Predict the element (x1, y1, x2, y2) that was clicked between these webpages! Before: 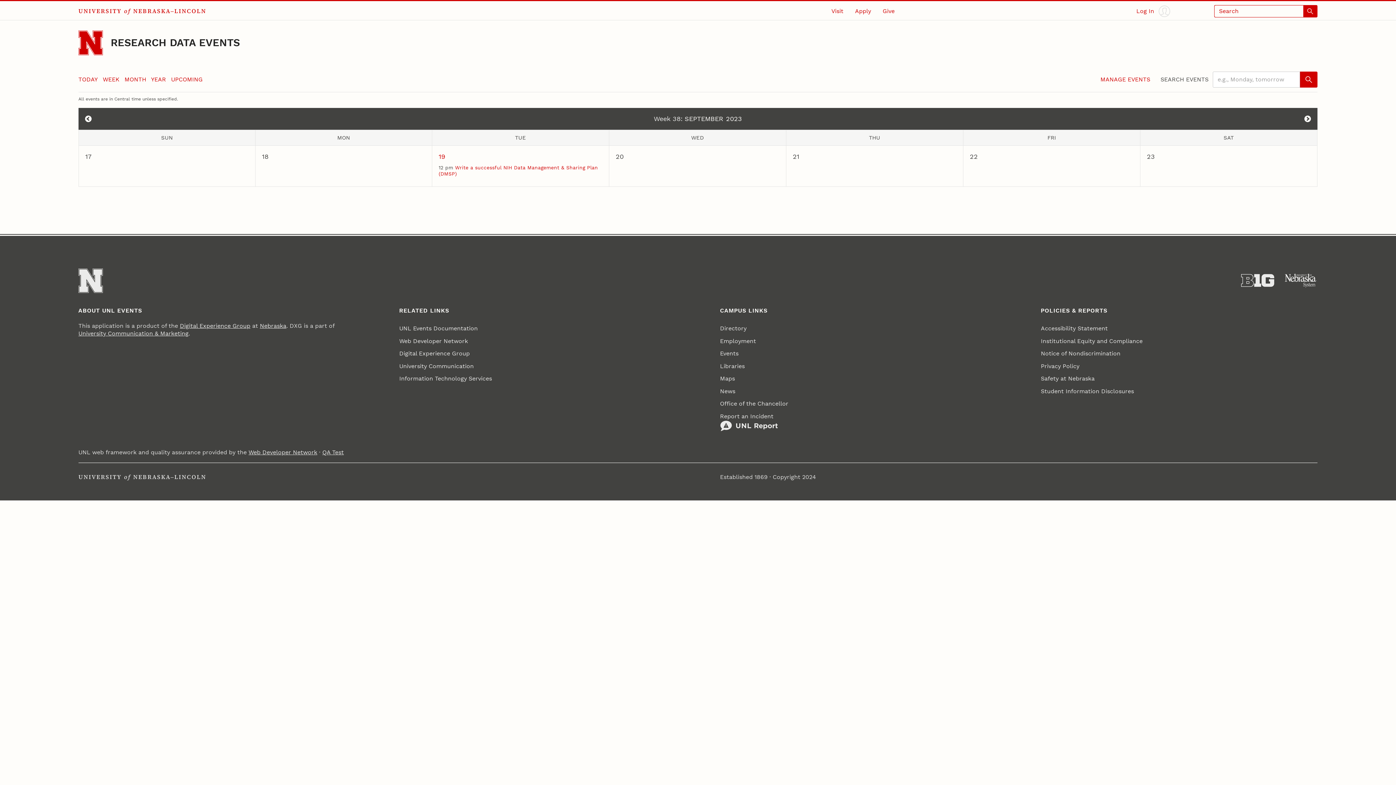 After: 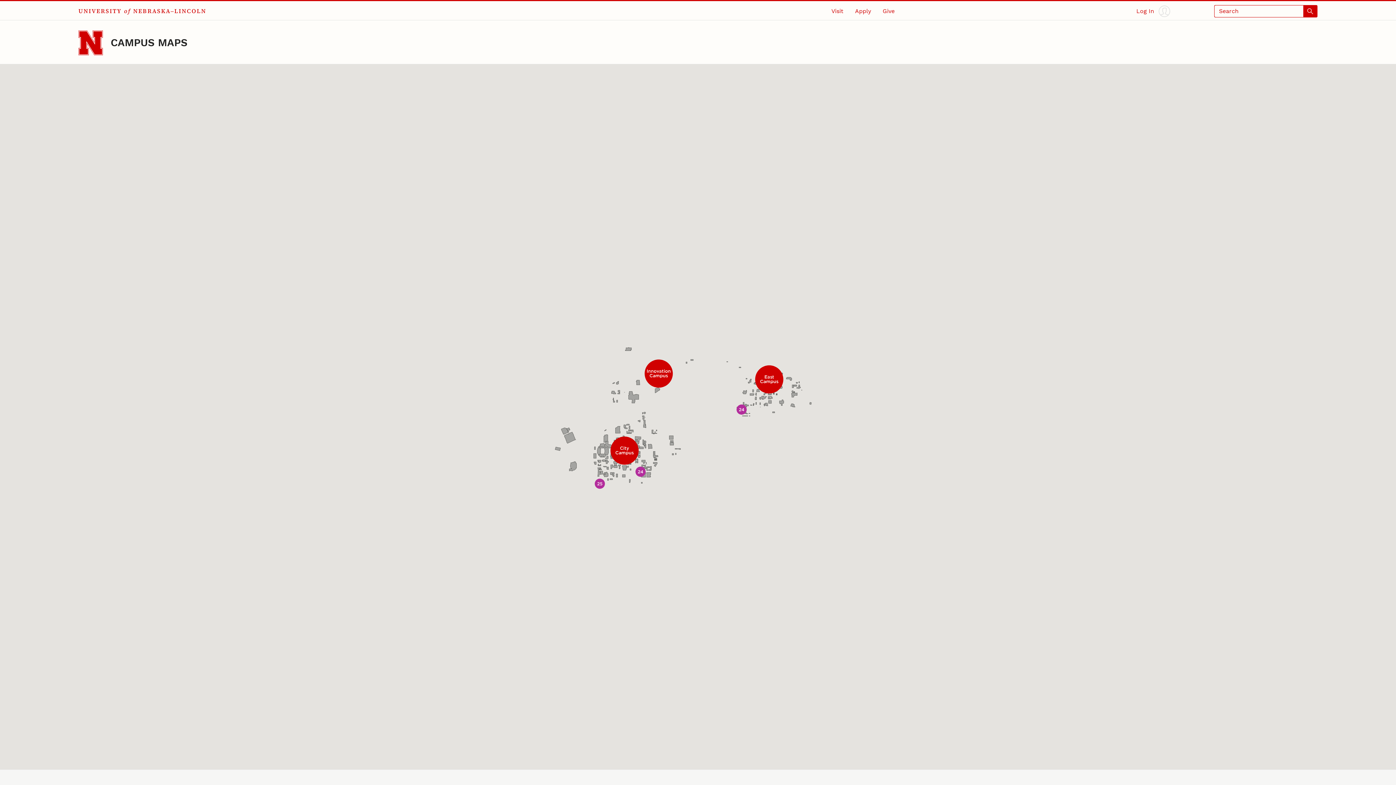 Action: bbox: (720, 372, 735, 385) label: Maps